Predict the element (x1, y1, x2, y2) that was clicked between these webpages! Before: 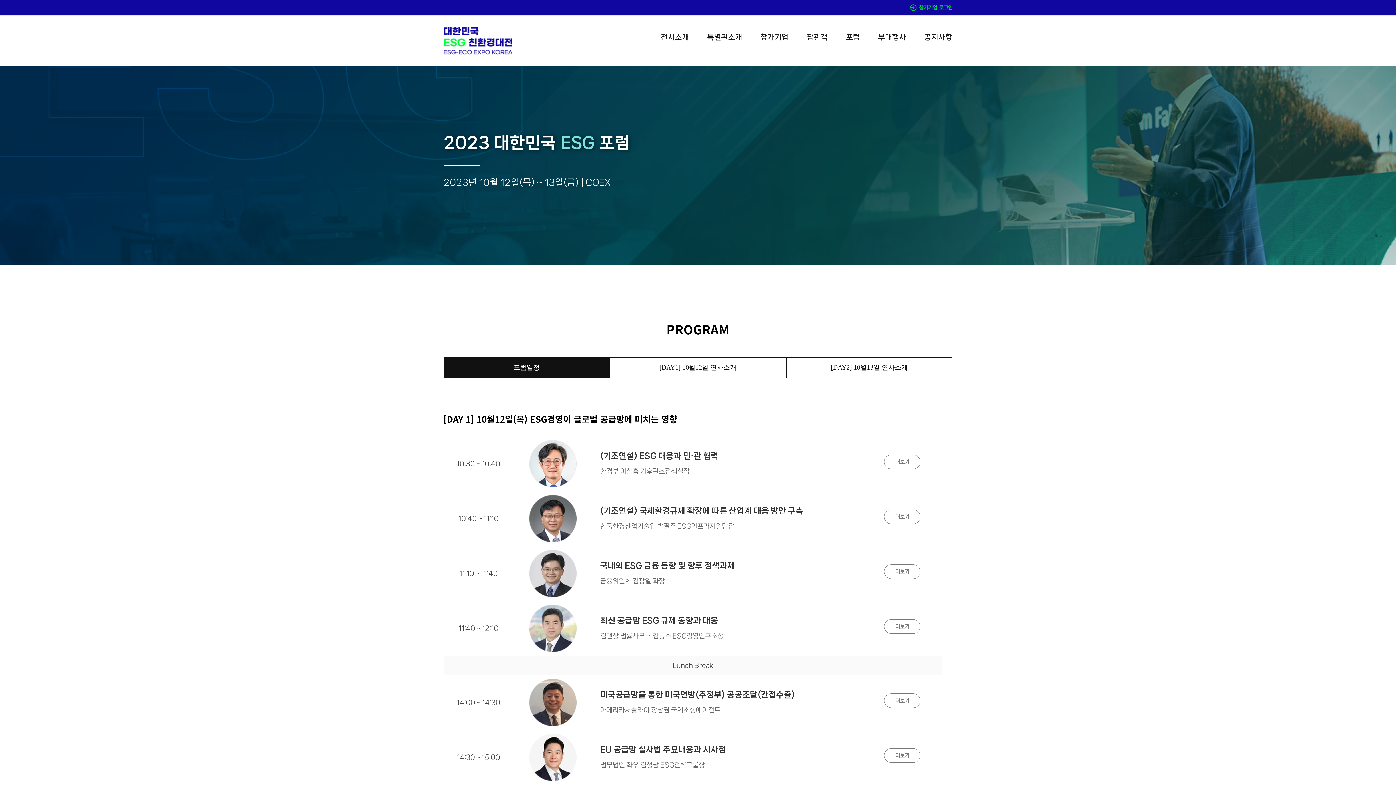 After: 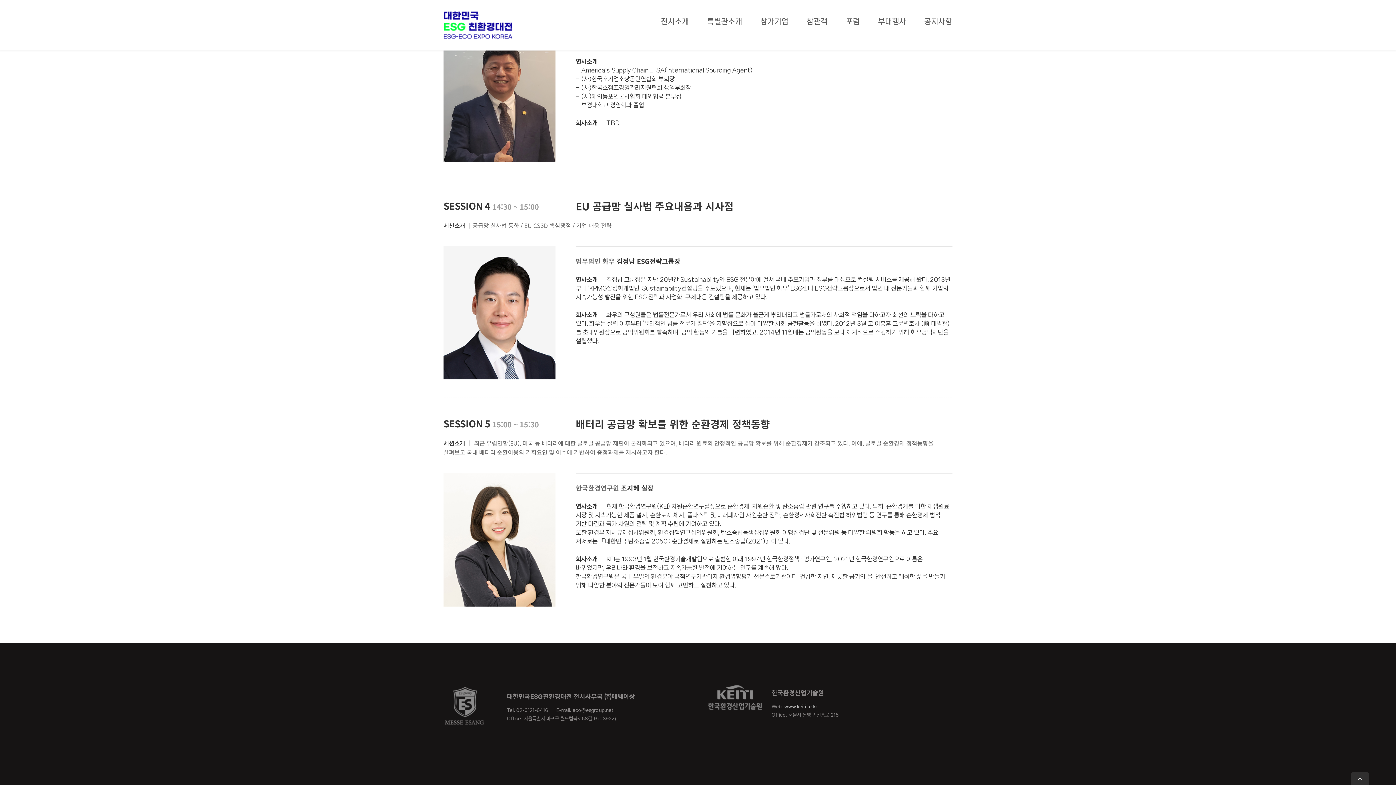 Action: bbox: (870, 748, 935, 763) label: 더보기